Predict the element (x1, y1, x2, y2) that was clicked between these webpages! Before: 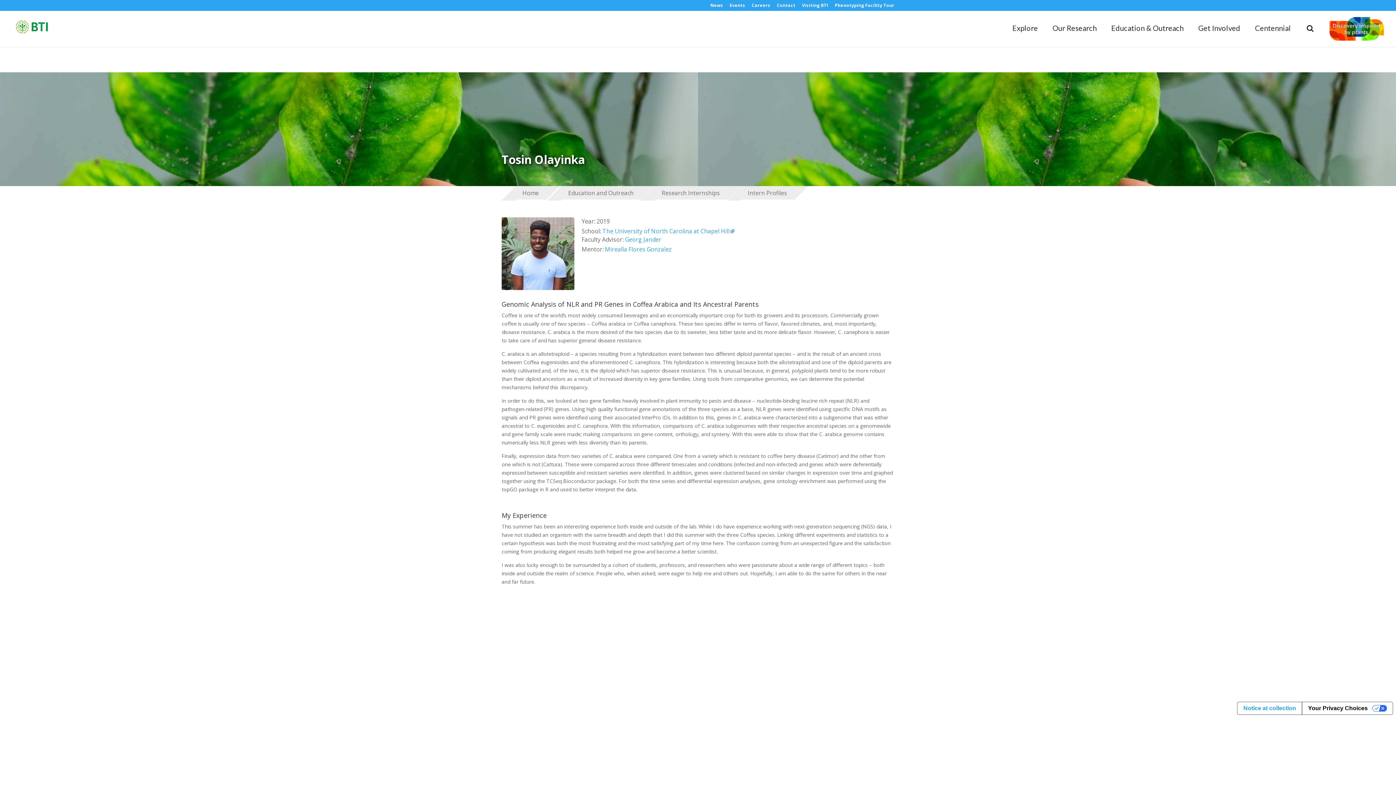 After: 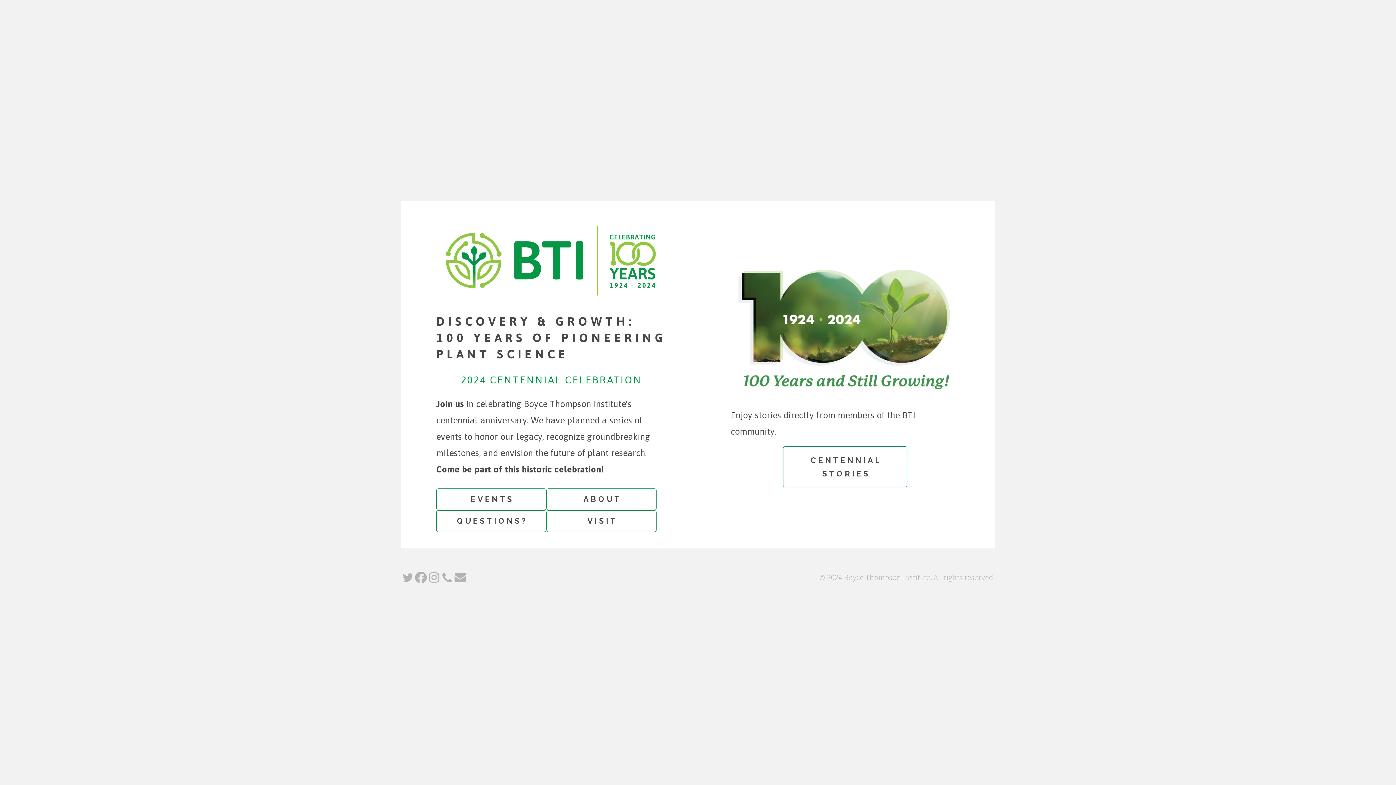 Action: label: Centennial bbox: (1248, 17, 1298, 38)